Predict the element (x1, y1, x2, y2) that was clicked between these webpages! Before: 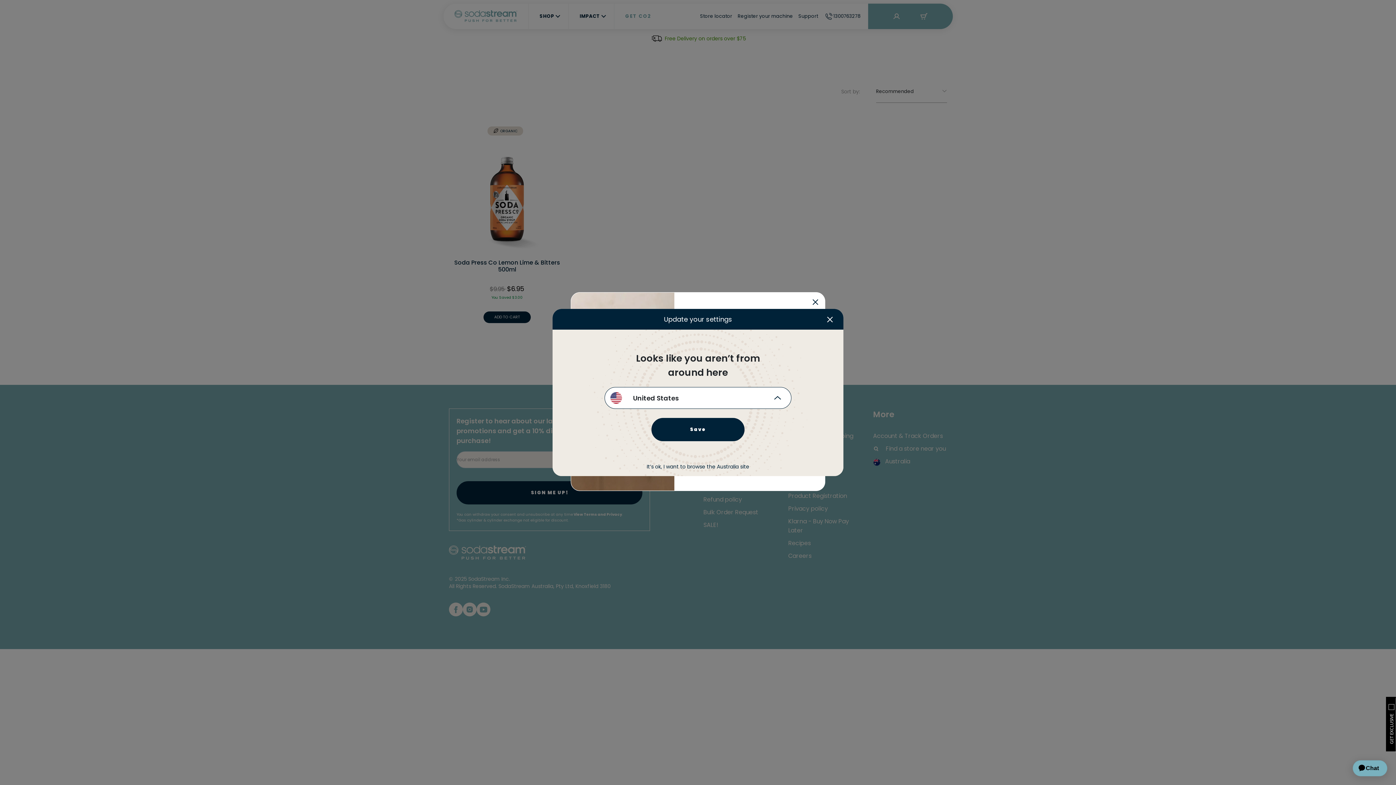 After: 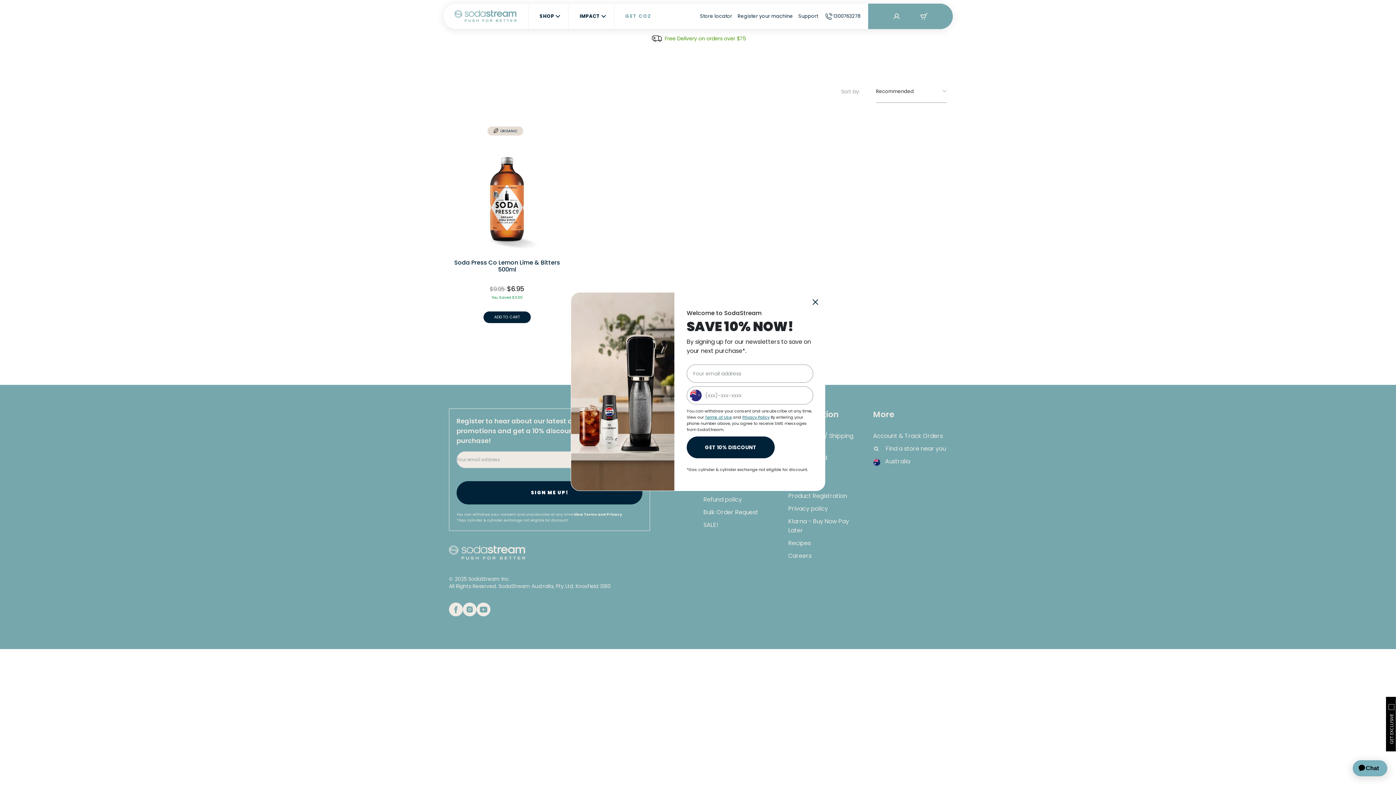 Action: bbox: (646, 446, 749, 454) label: It’s ok, I want to browse the Australia site